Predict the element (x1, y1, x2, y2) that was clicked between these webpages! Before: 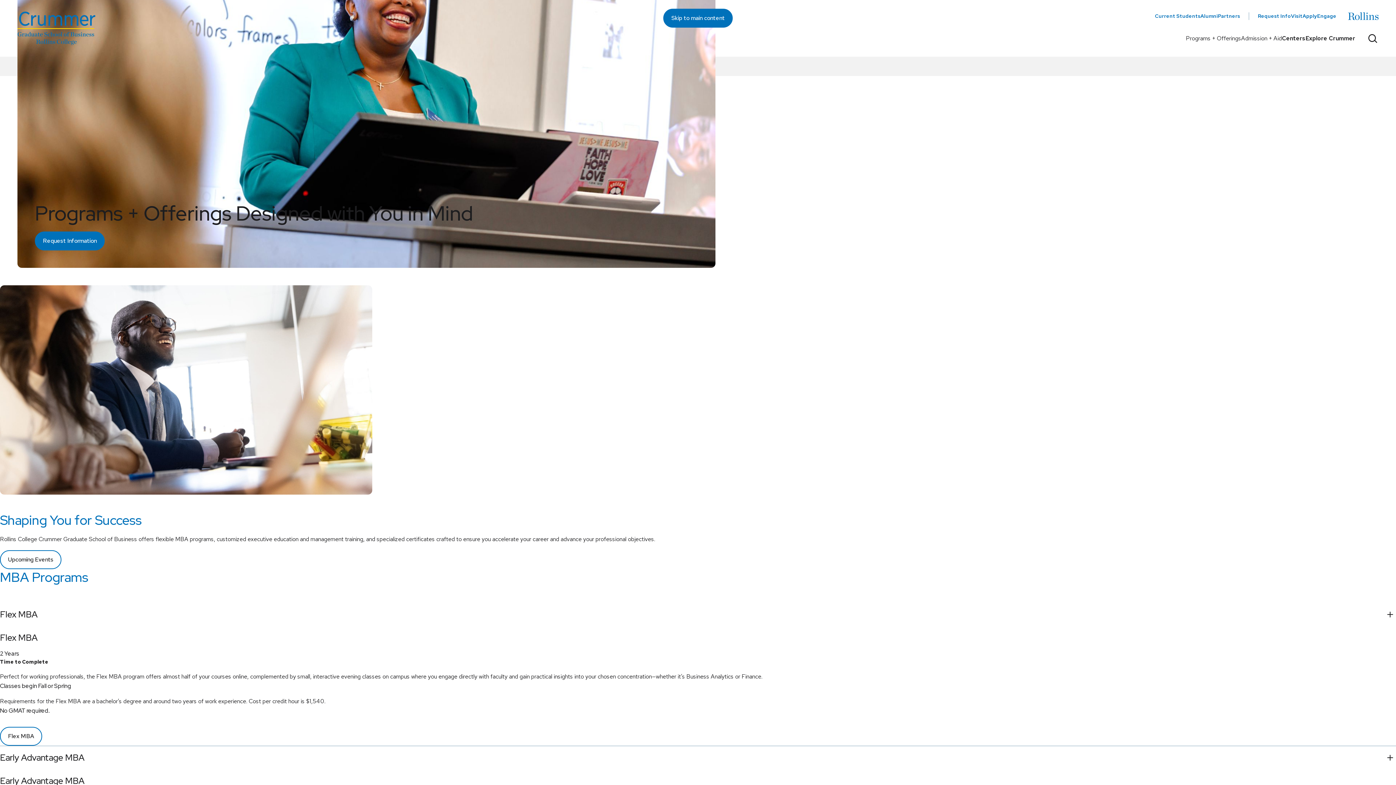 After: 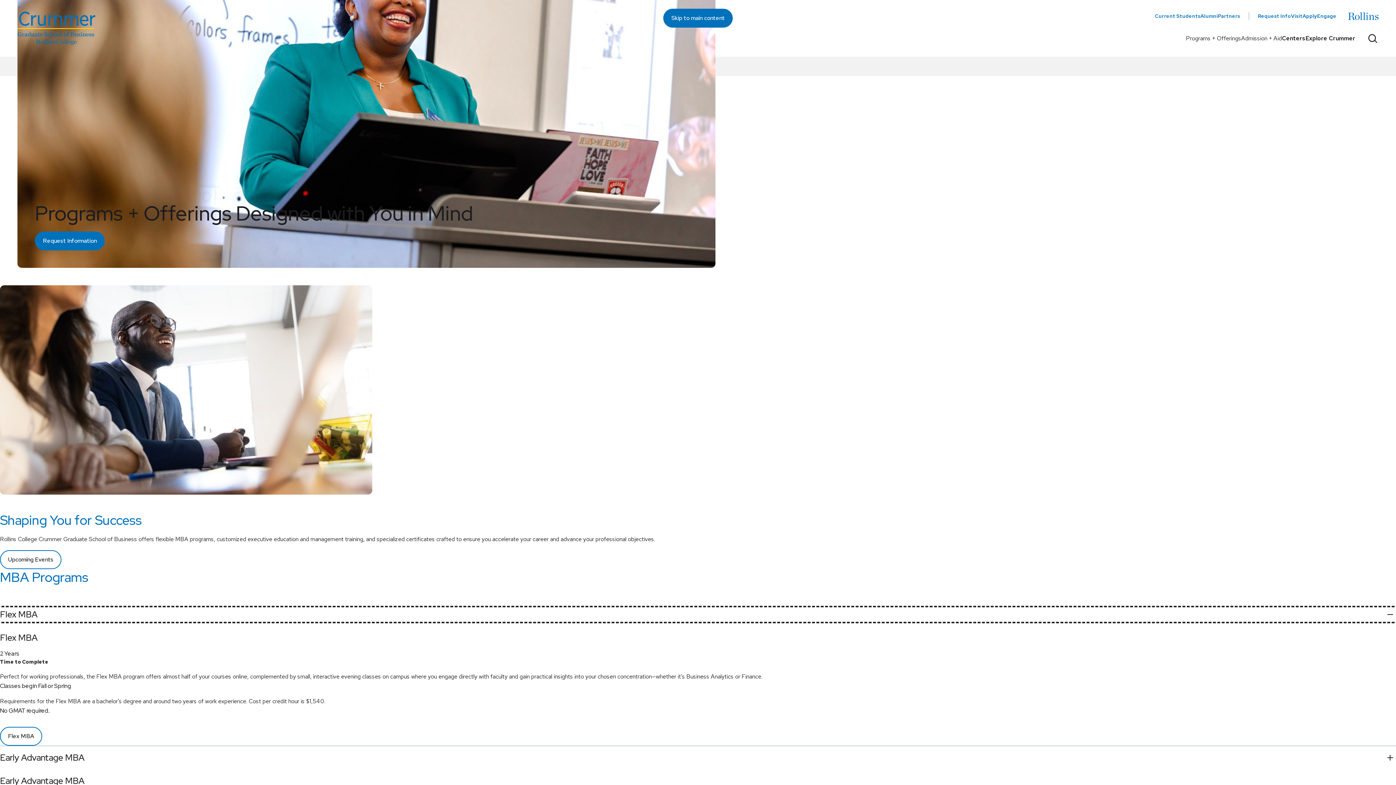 Action: label: Flex MBA bbox: (0, 609, 1396, 620)